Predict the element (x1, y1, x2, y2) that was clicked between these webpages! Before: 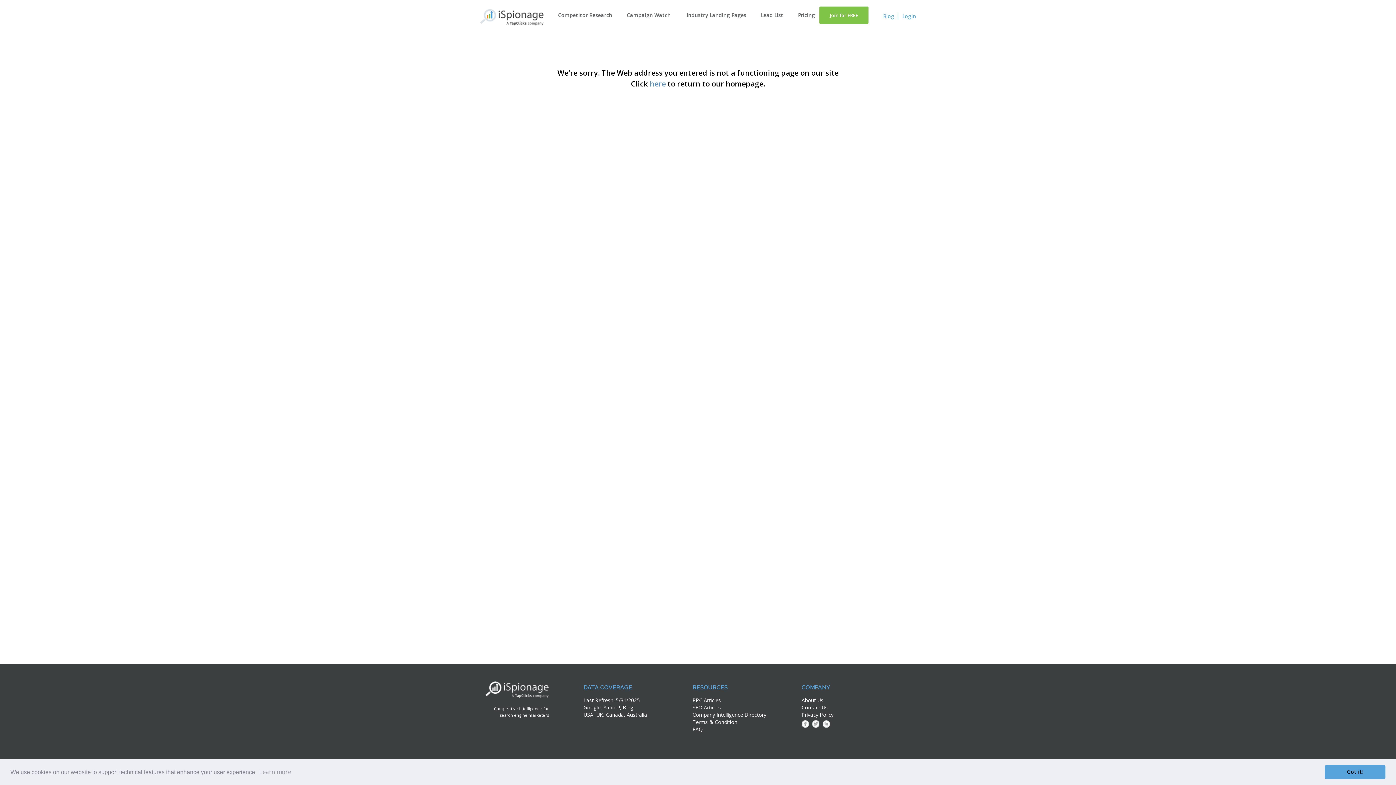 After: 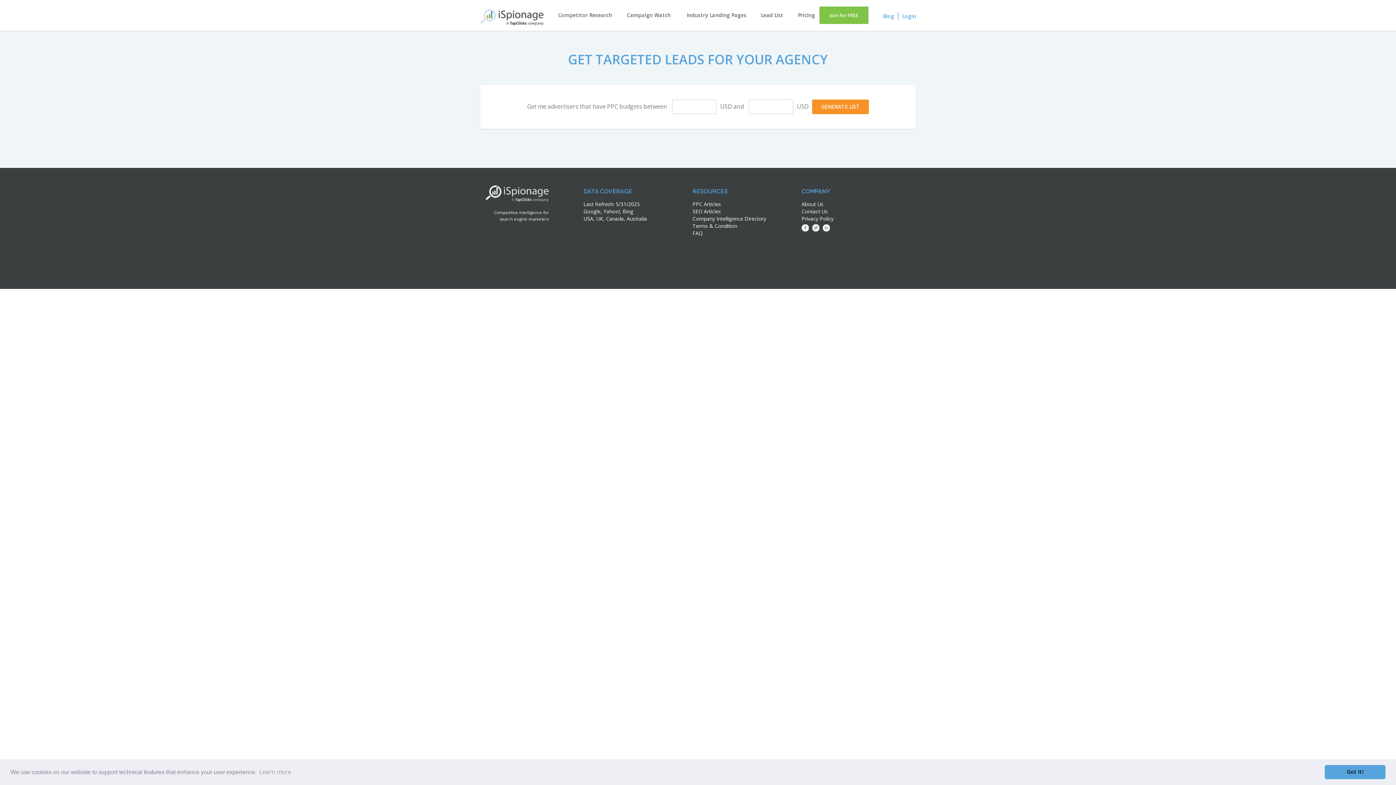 Action: label: Lead List bbox: (761, 11, 783, 18)